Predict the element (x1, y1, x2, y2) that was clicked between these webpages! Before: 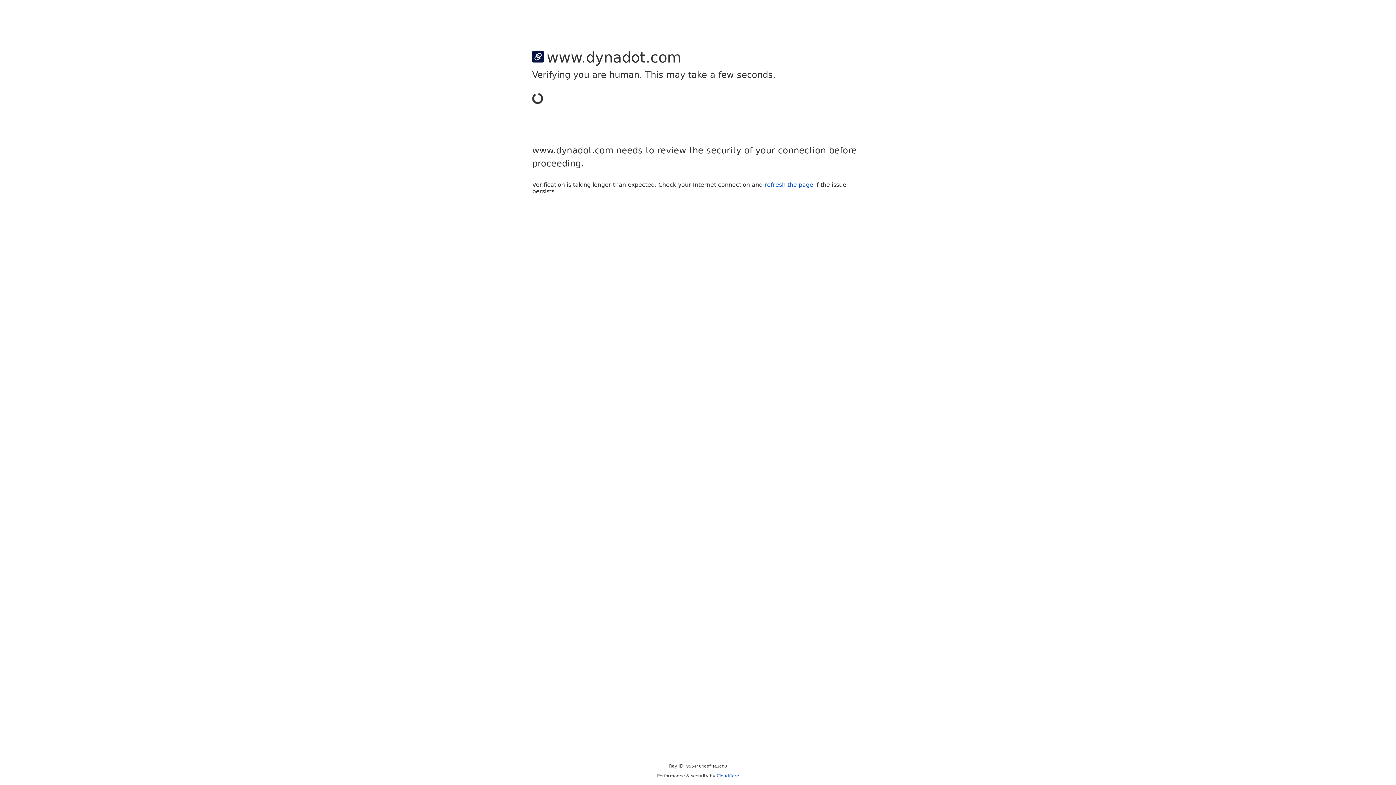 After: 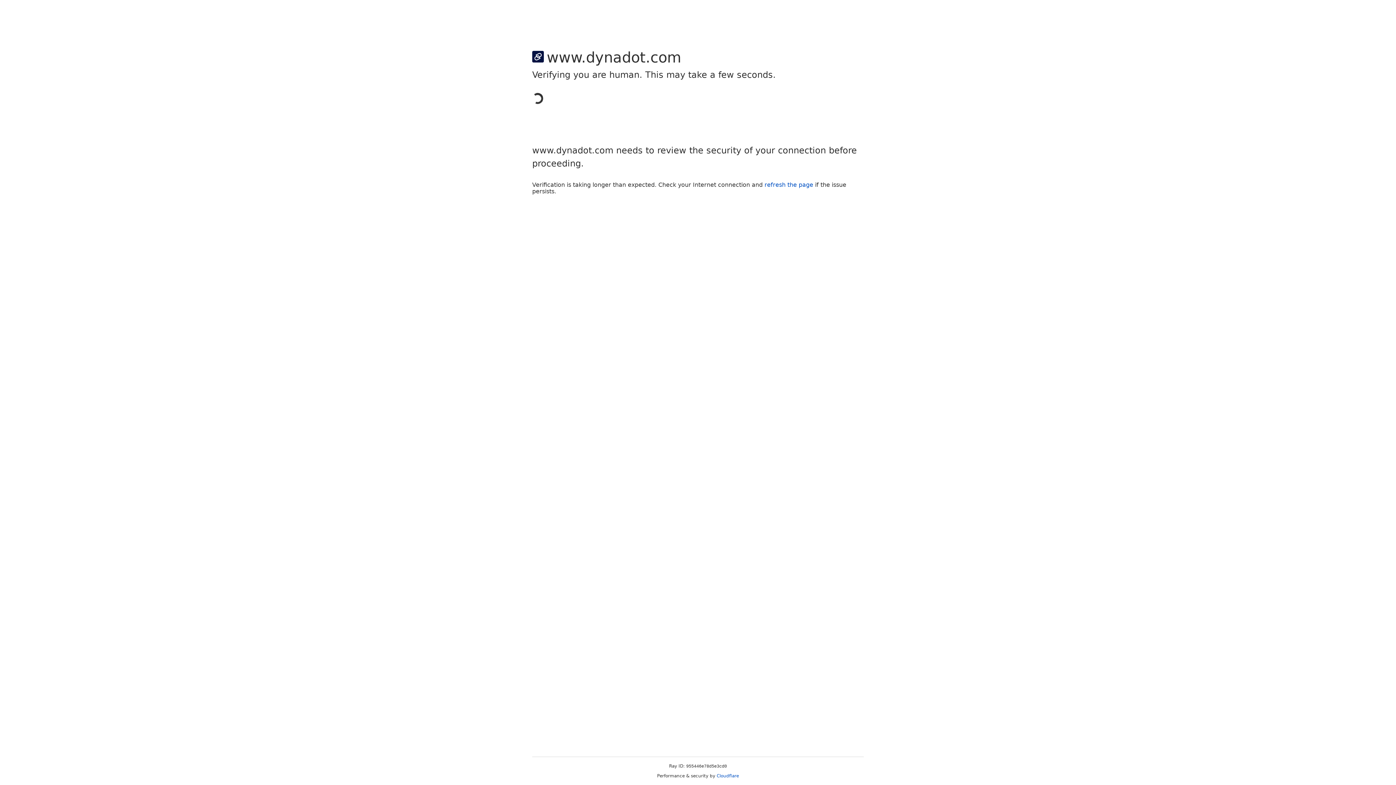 Action: bbox: (716, 773, 739, 778) label: Cloudflare